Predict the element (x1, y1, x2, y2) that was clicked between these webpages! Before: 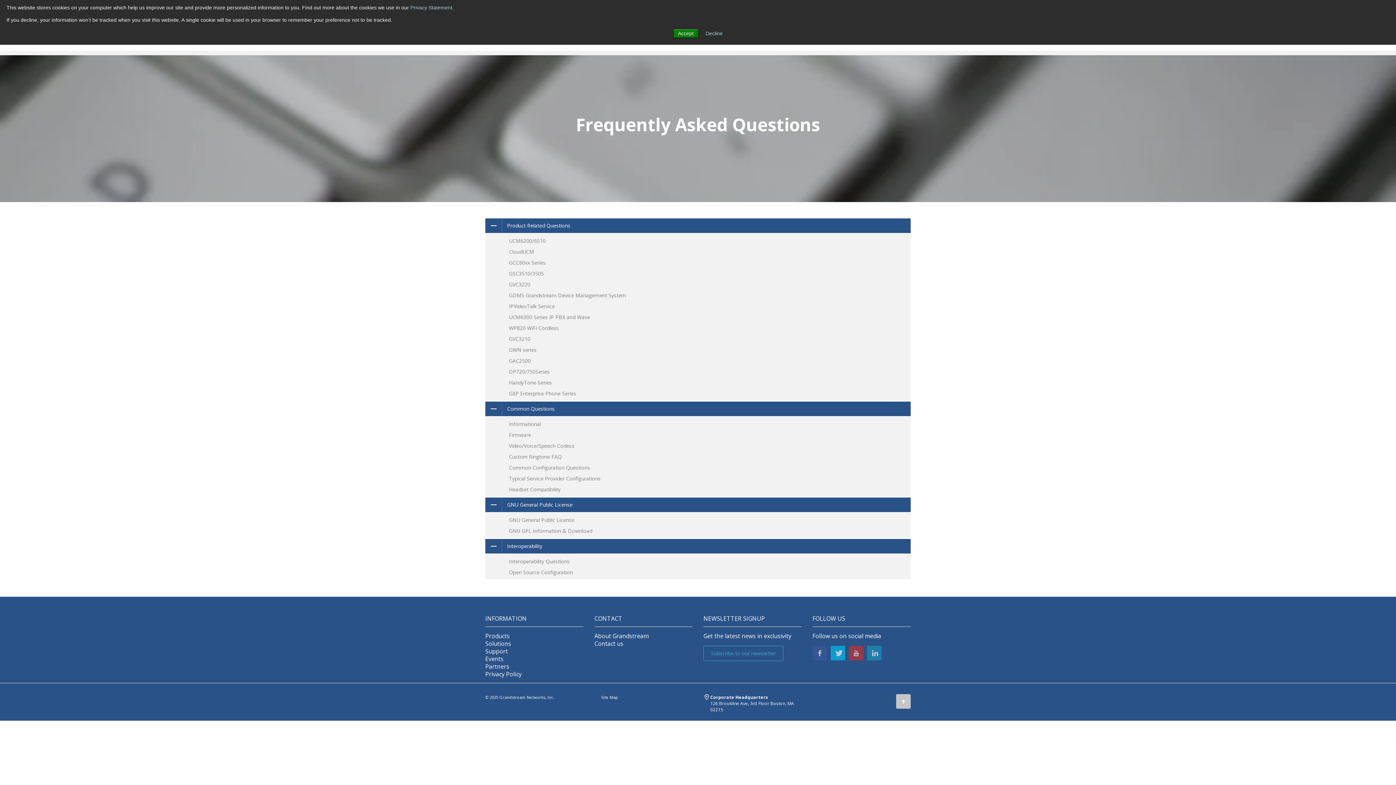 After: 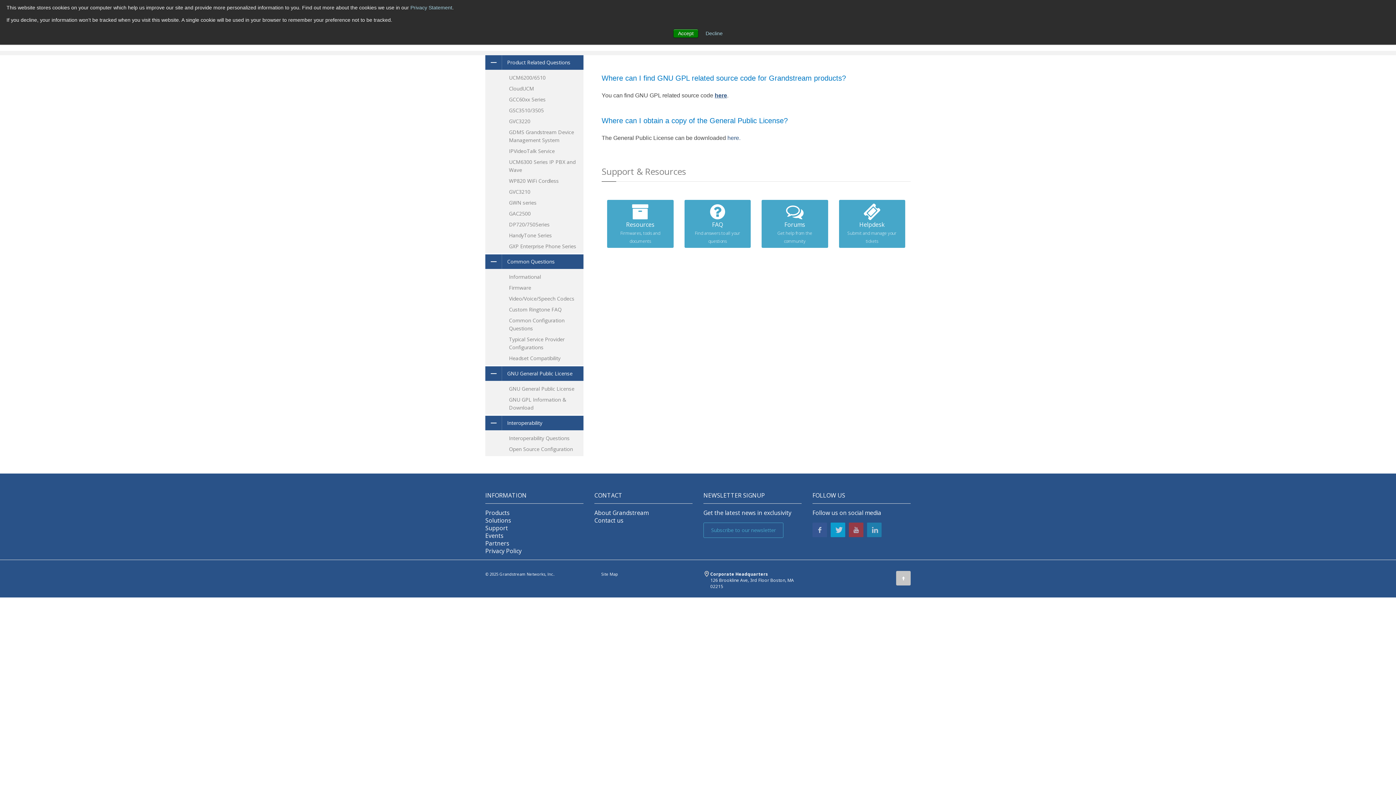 Action: label: GNU GPL Information & Download bbox: (487, 525, 910, 536)